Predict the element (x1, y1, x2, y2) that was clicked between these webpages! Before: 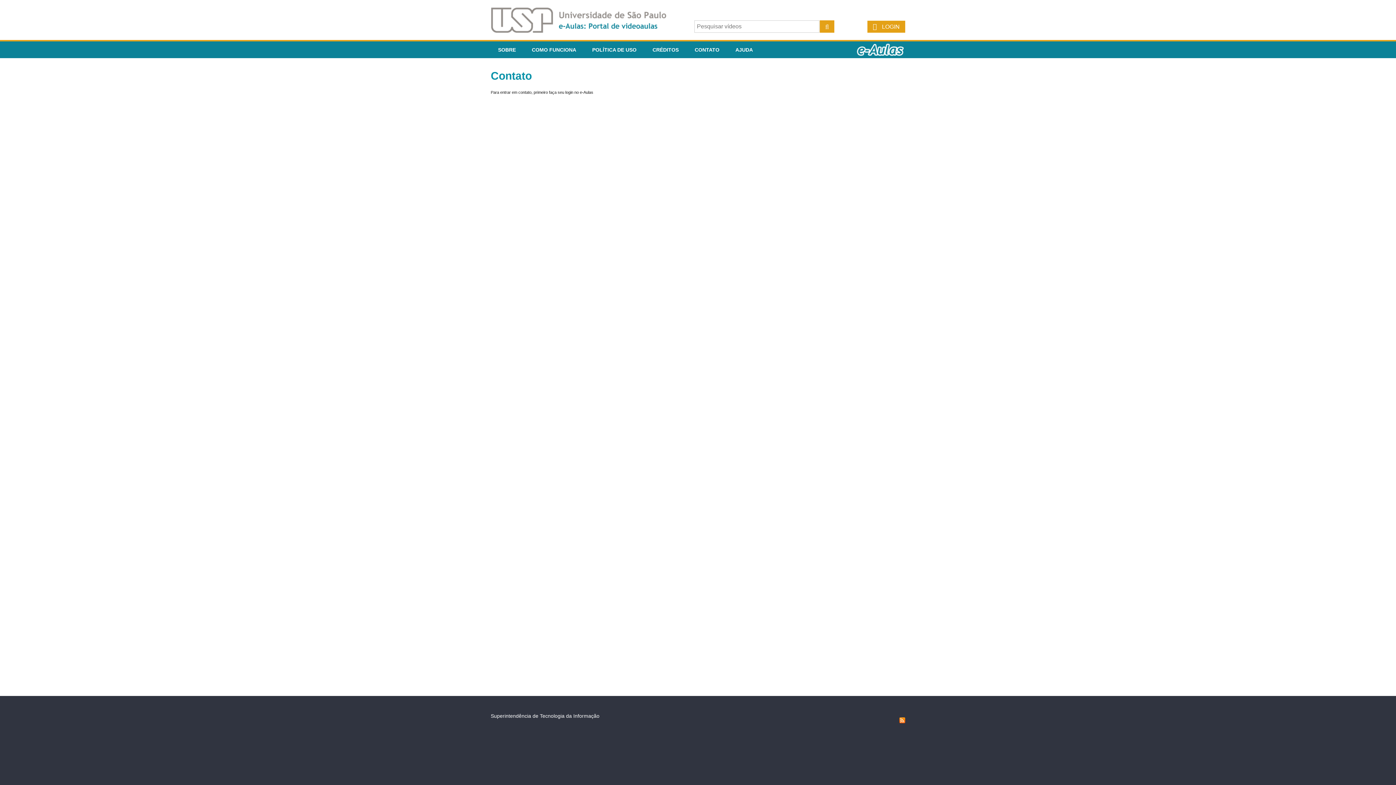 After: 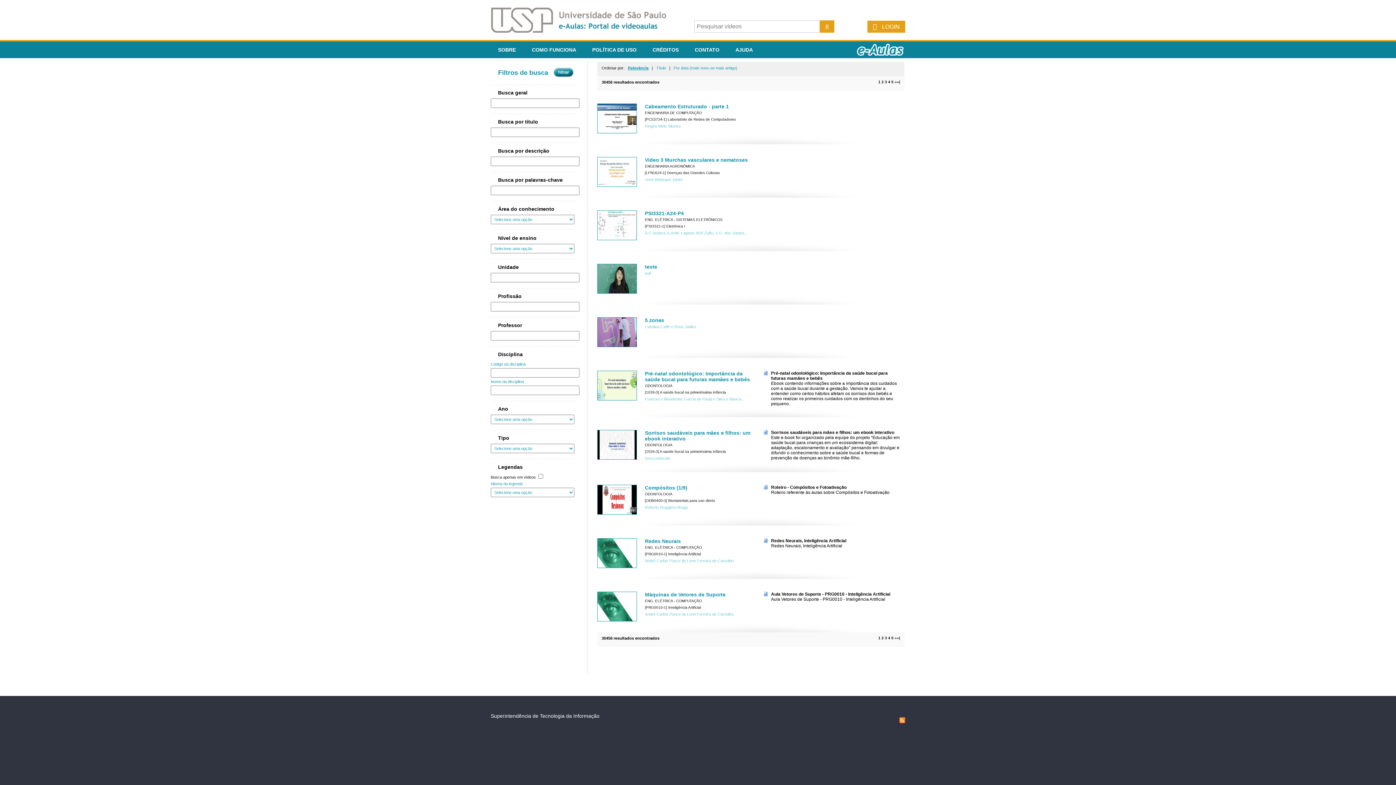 Action: bbox: (820, 20, 834, 32)